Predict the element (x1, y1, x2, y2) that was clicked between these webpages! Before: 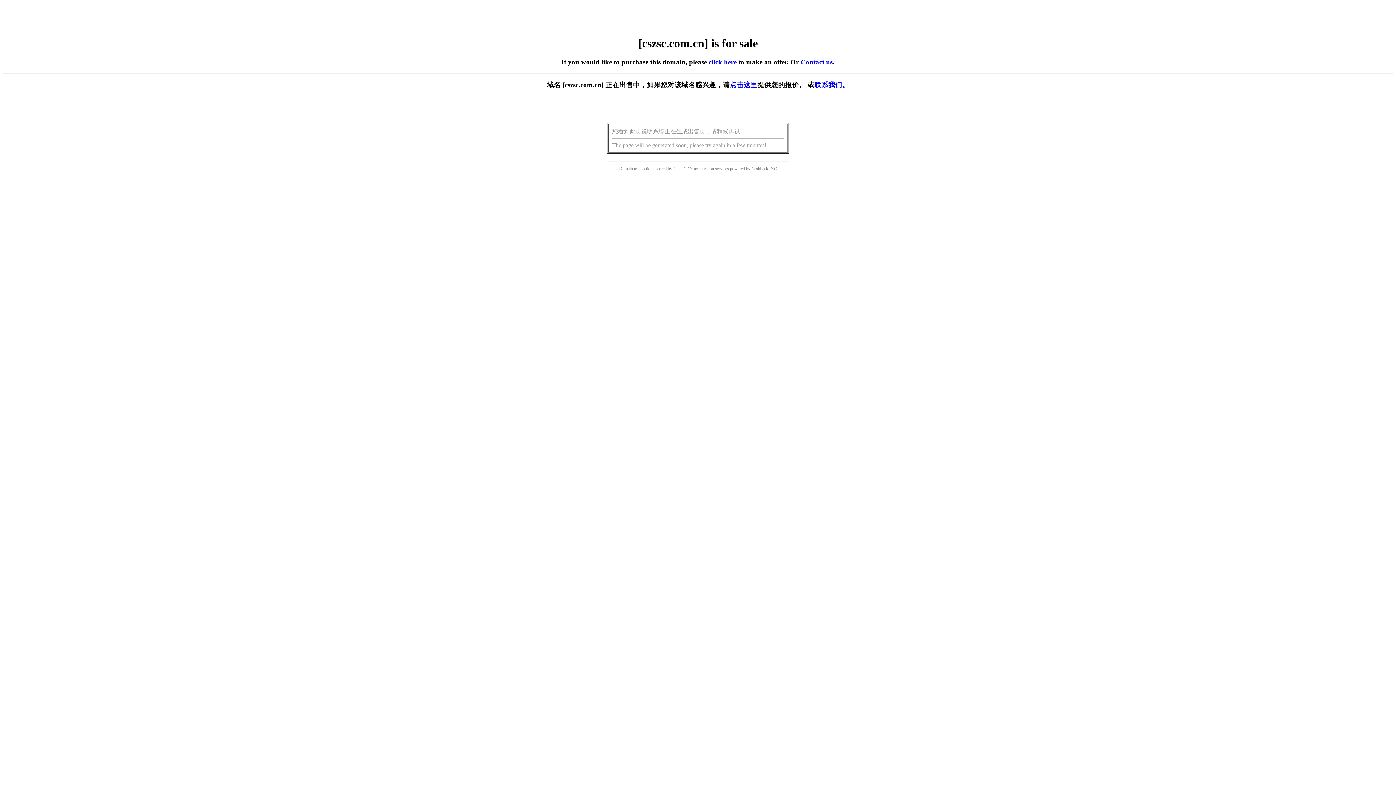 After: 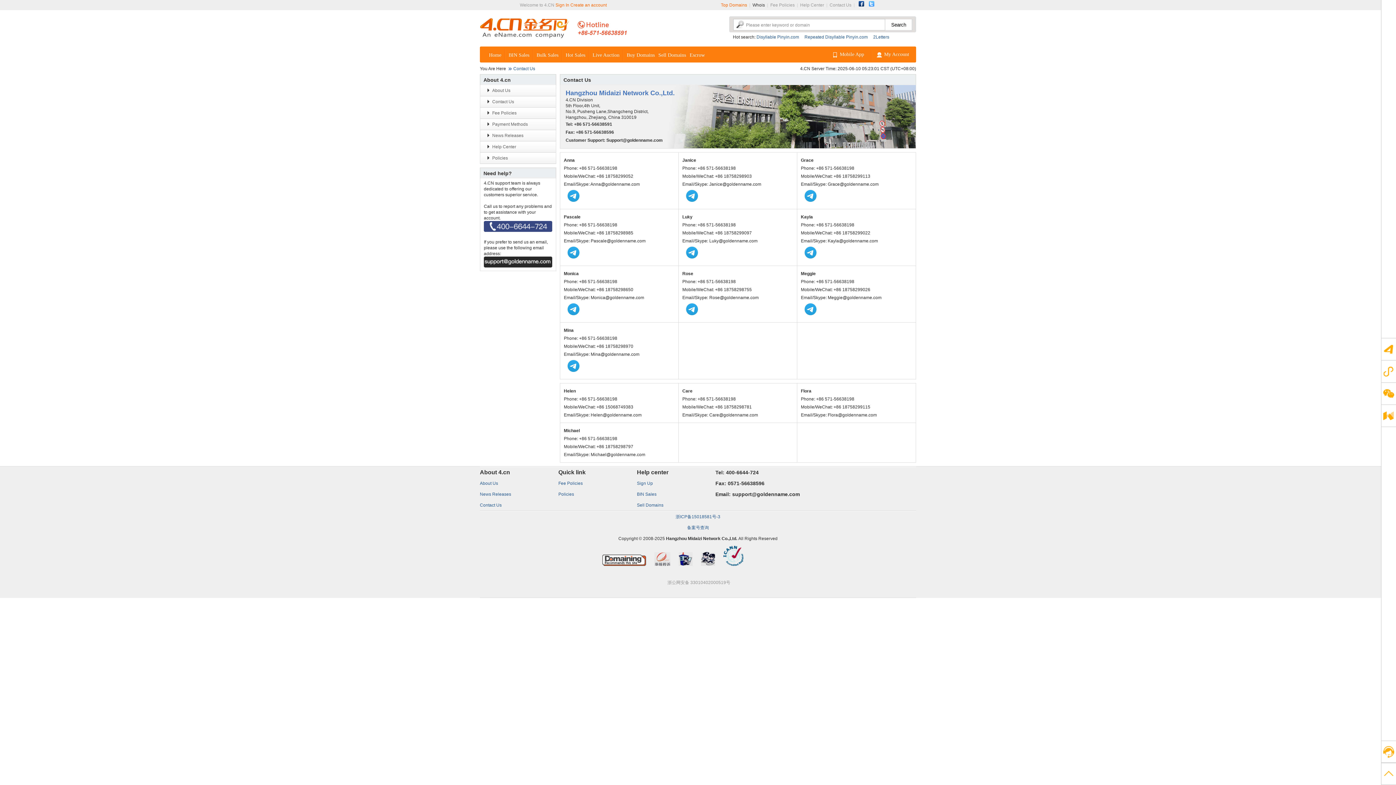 Action: label: 联系我们。 bbox: (814, 81, 849, 88)